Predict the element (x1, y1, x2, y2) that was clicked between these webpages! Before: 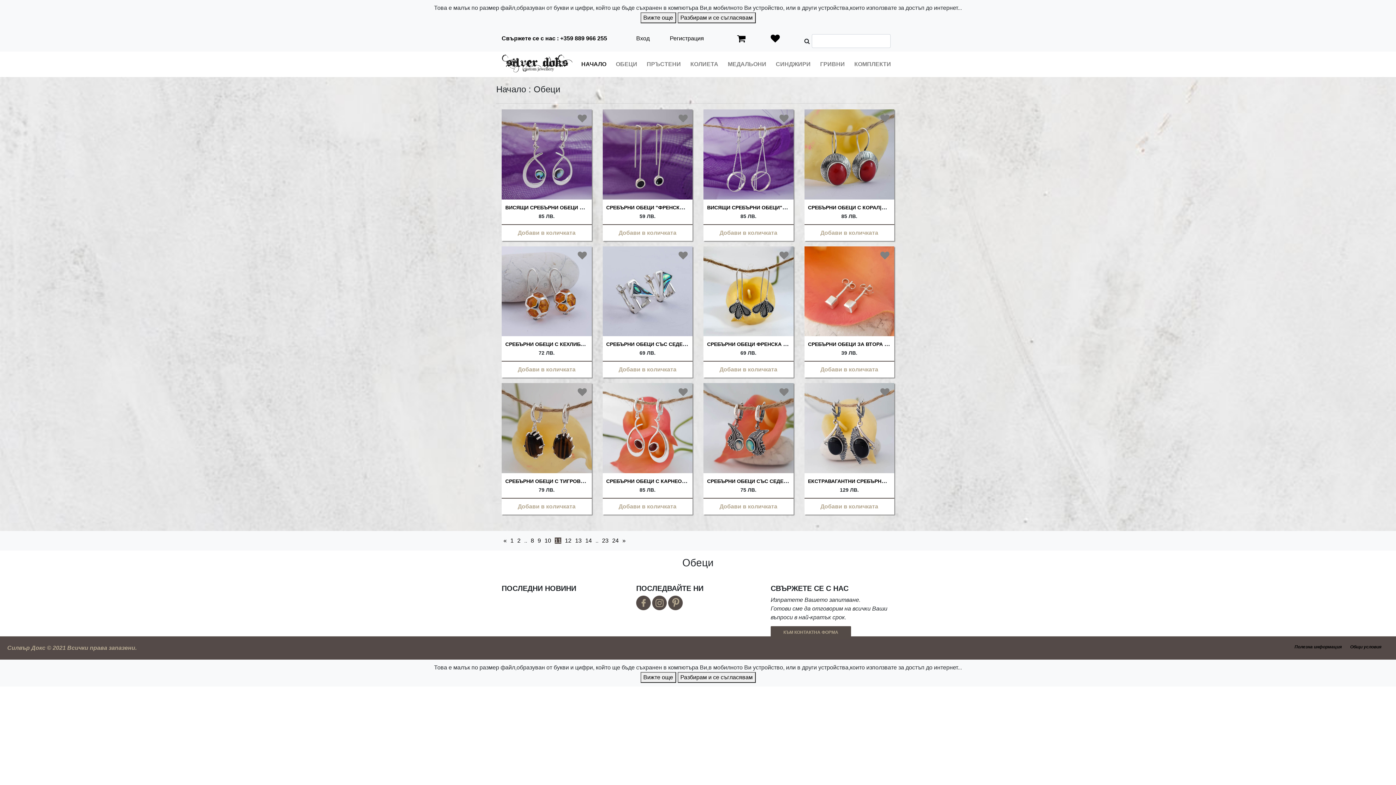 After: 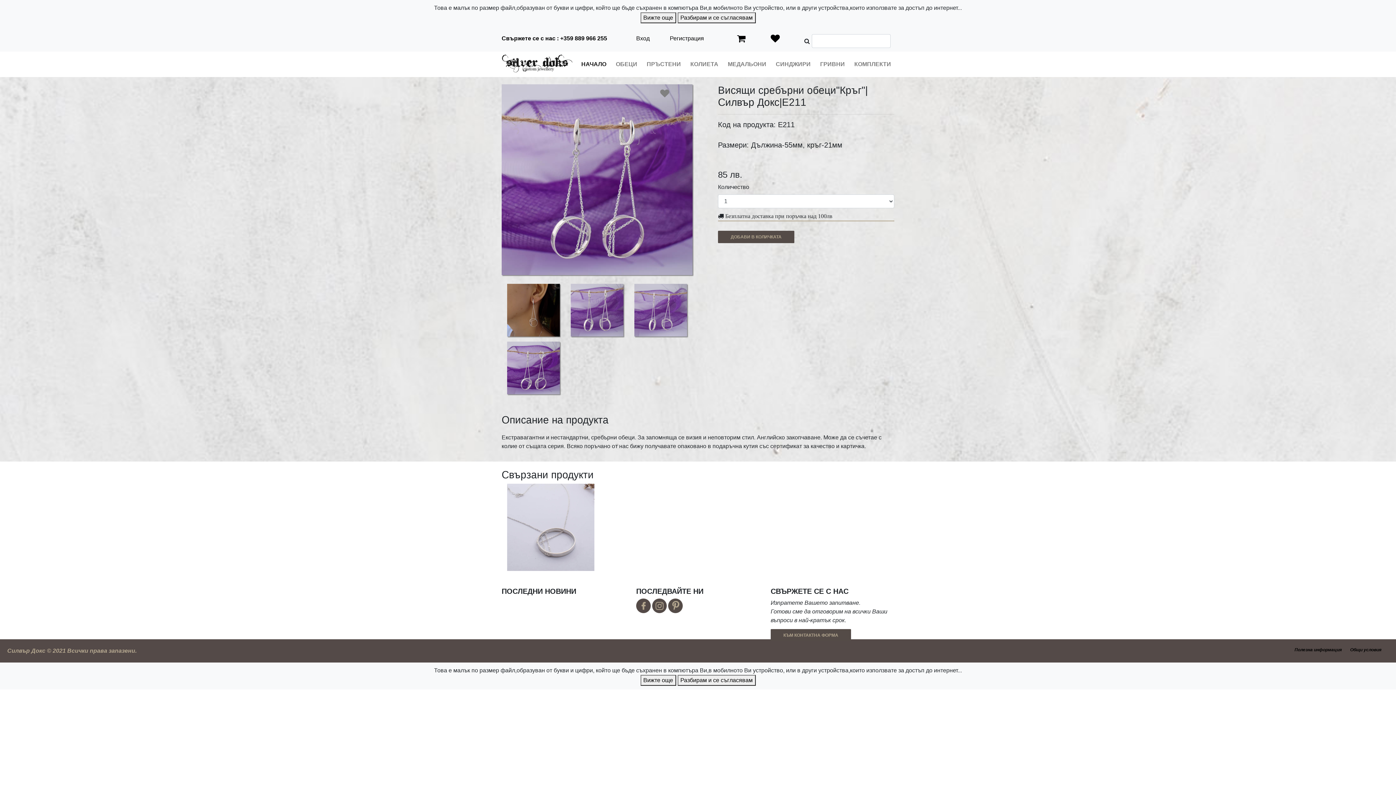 Action: bbox: (707, 204, 851, 210) label: ВИСЯЩИ СРЕБЪРНИ ОБЕЦИ"КРЪГ"|СИЛВЪР ДОКС|E211